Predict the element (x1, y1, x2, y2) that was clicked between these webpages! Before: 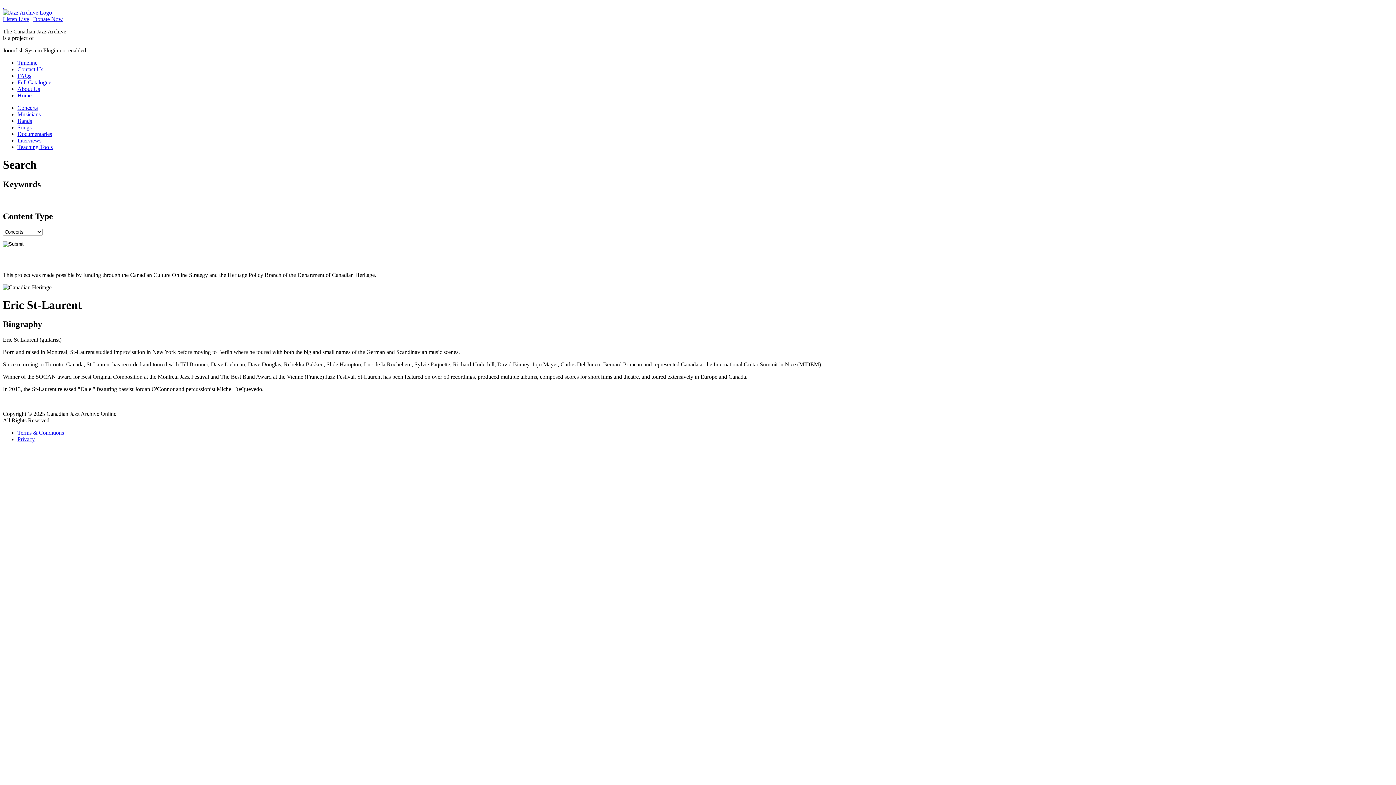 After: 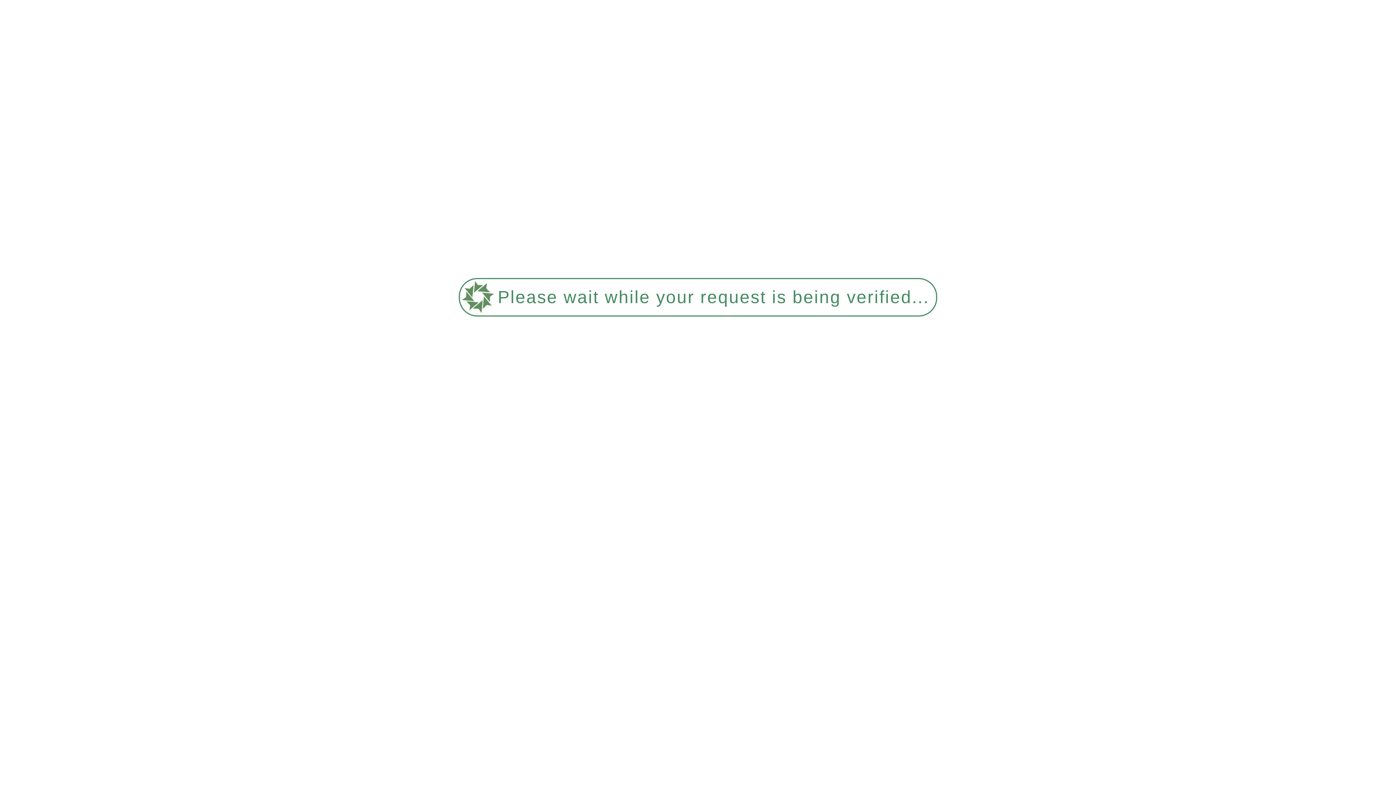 Action: label: Interviews bbox: (17, 137, 41, 143)